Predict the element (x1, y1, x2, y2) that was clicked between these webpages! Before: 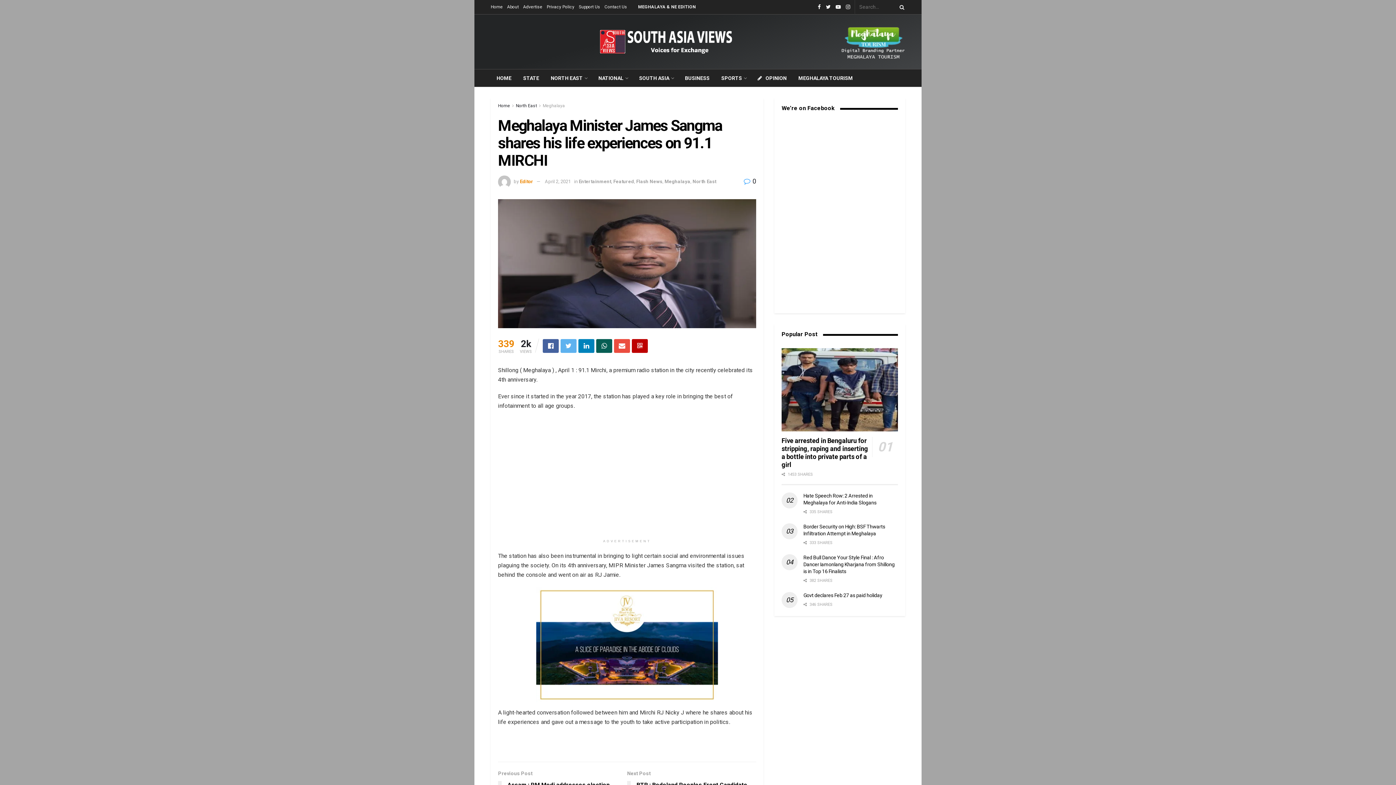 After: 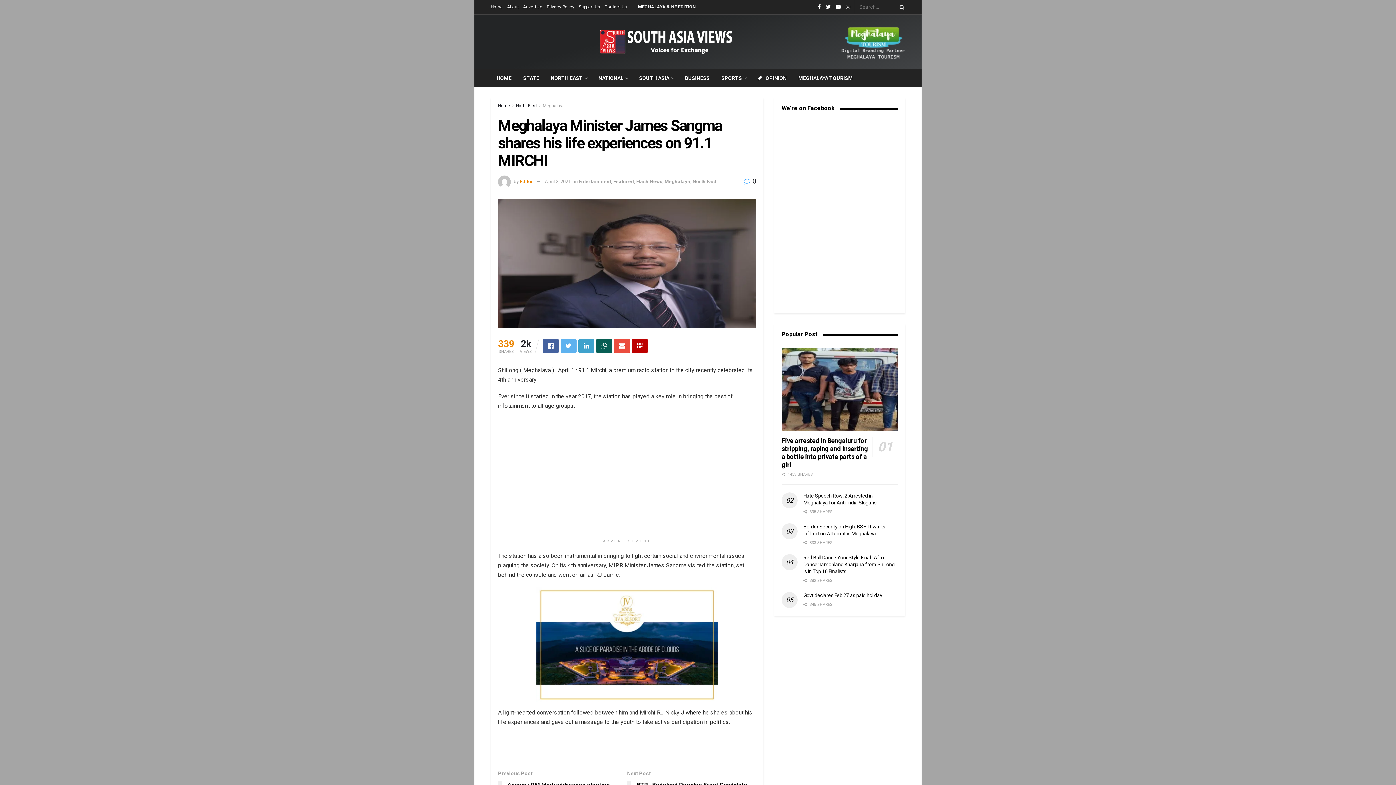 Action: bbox: (578, 339, 594, 353)